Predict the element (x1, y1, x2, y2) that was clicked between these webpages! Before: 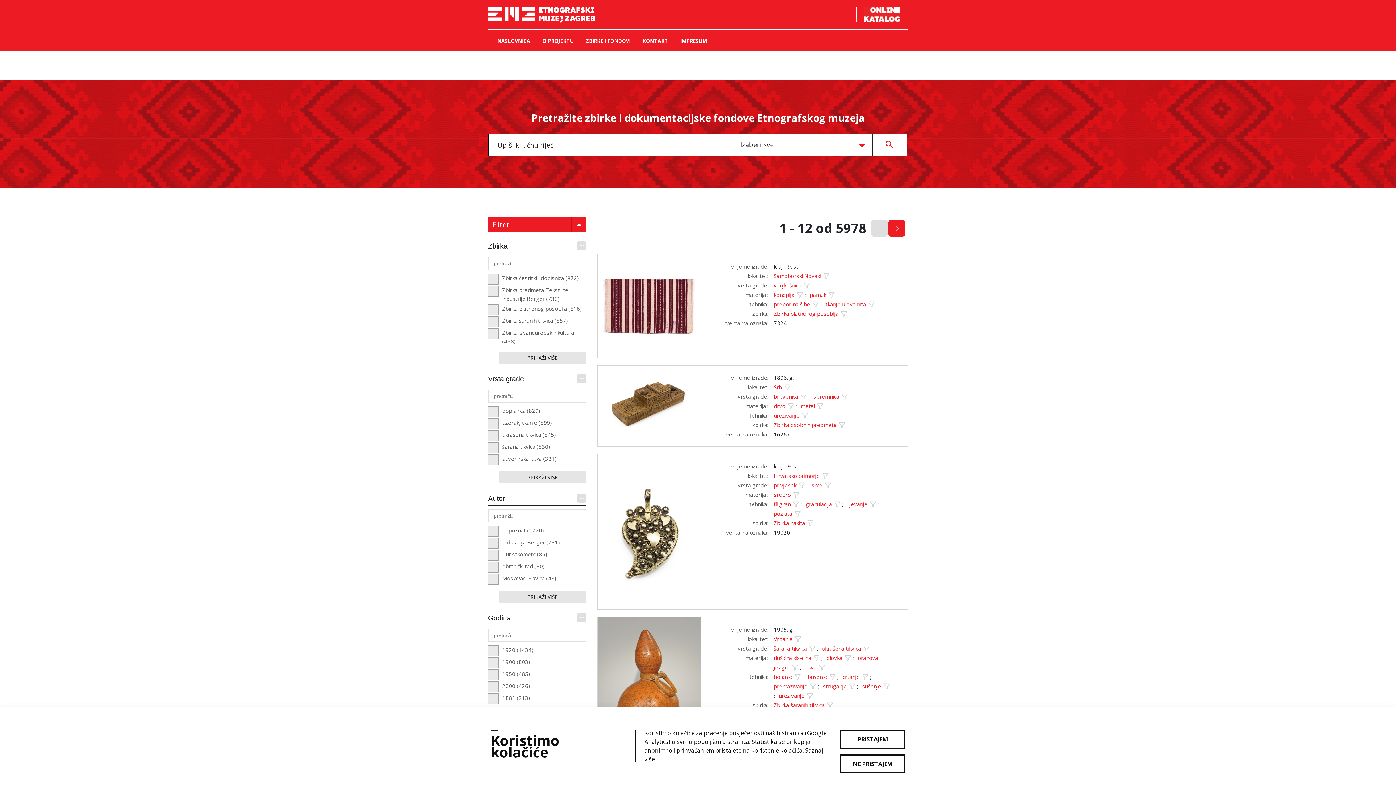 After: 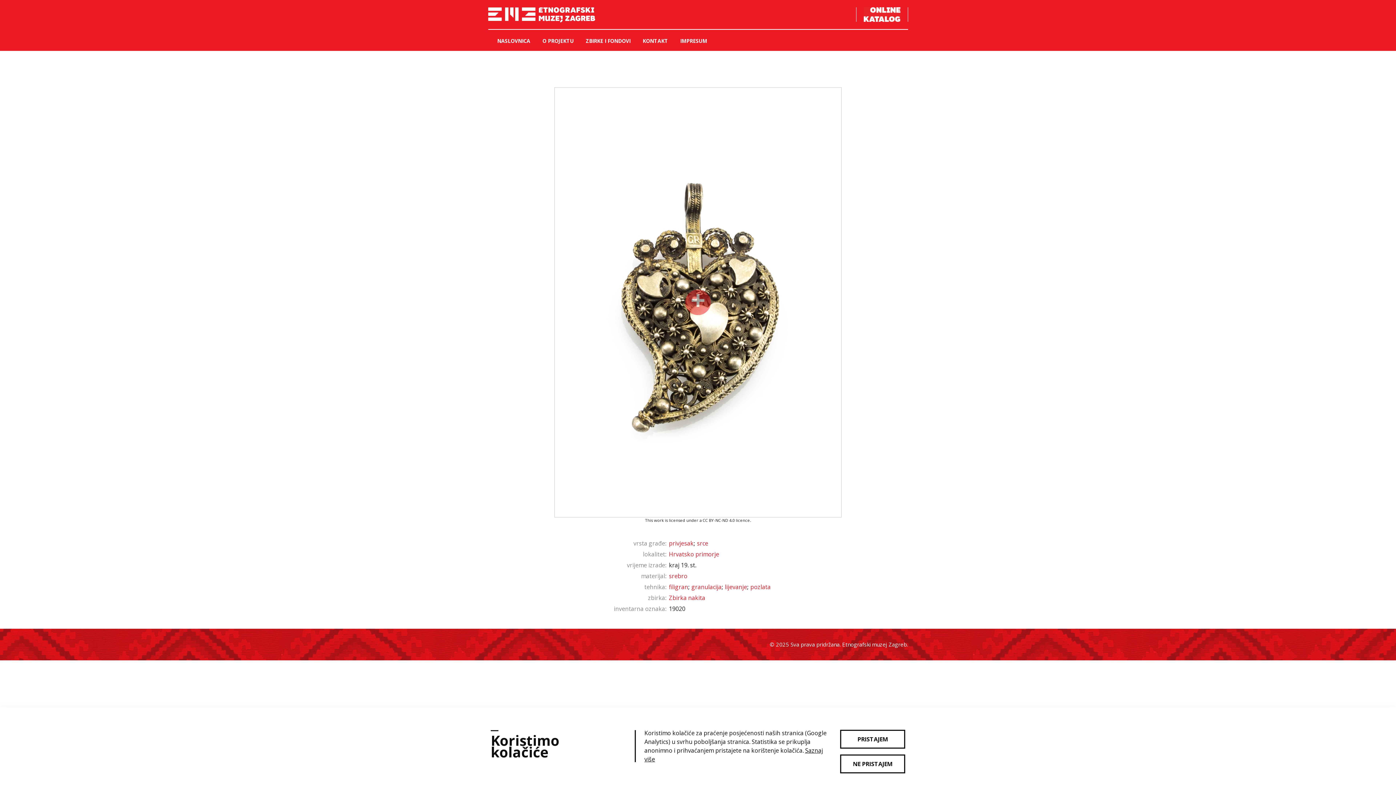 Action: bbox: (597, 454, 701, 609)